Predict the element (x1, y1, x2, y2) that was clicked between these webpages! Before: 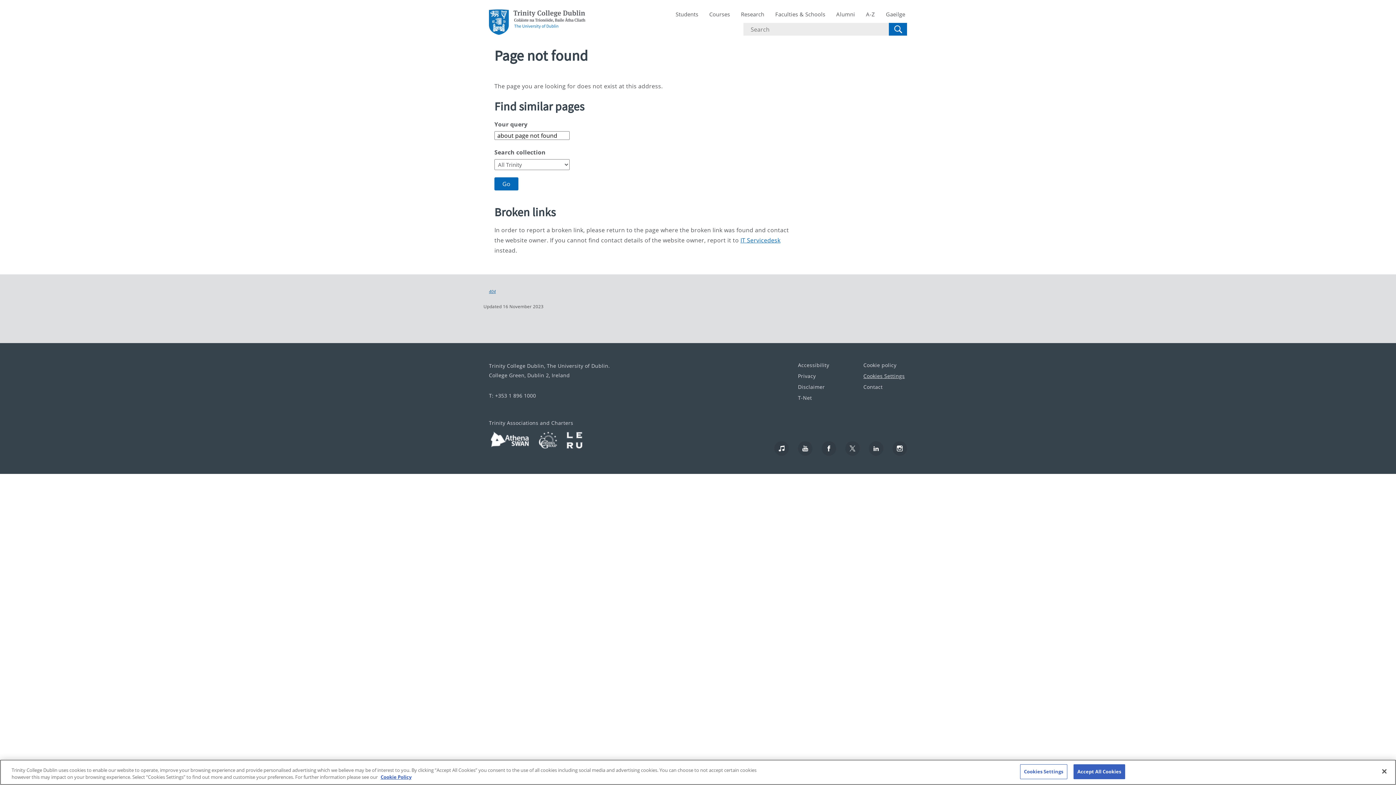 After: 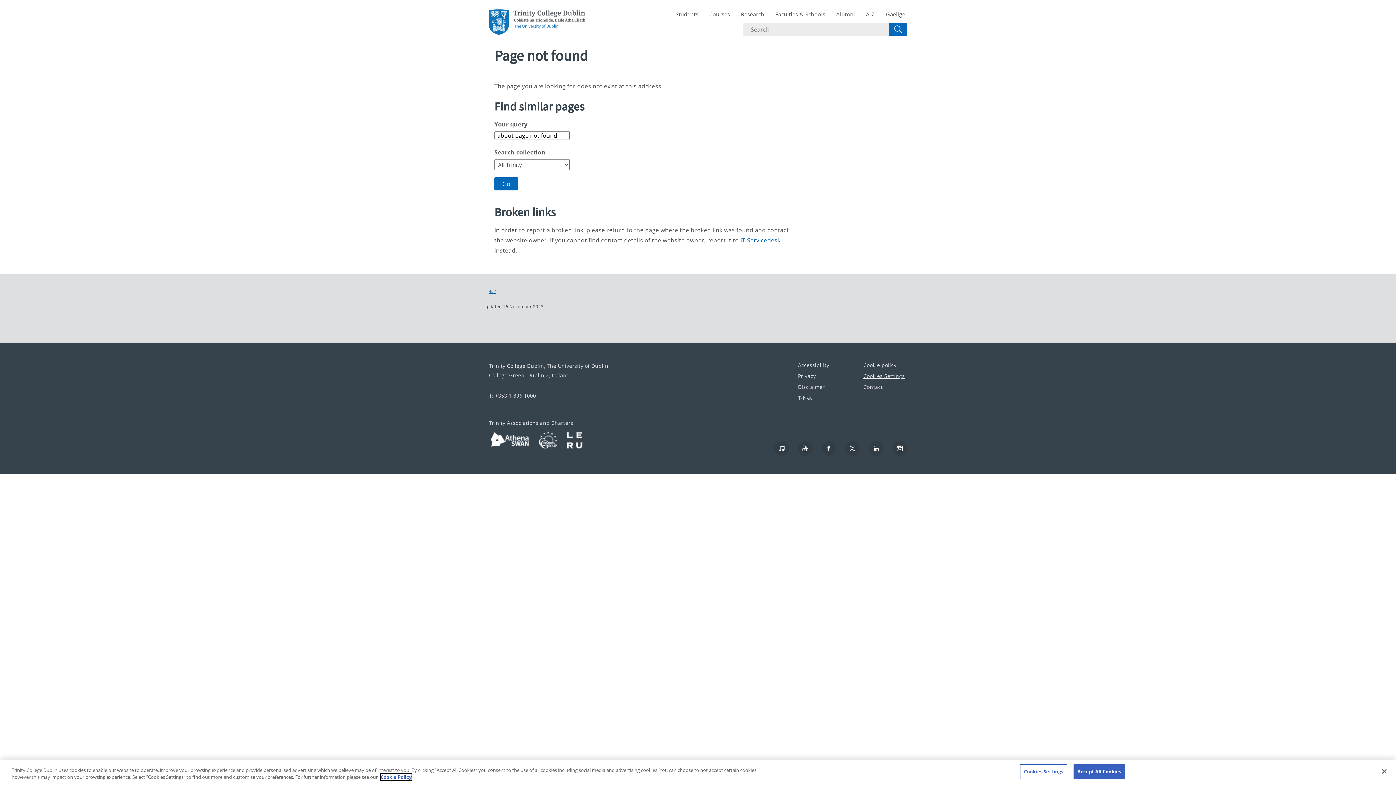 Action: label: More information about your privacy, opens in a new tab bbox: (380, 774, 411, 780)